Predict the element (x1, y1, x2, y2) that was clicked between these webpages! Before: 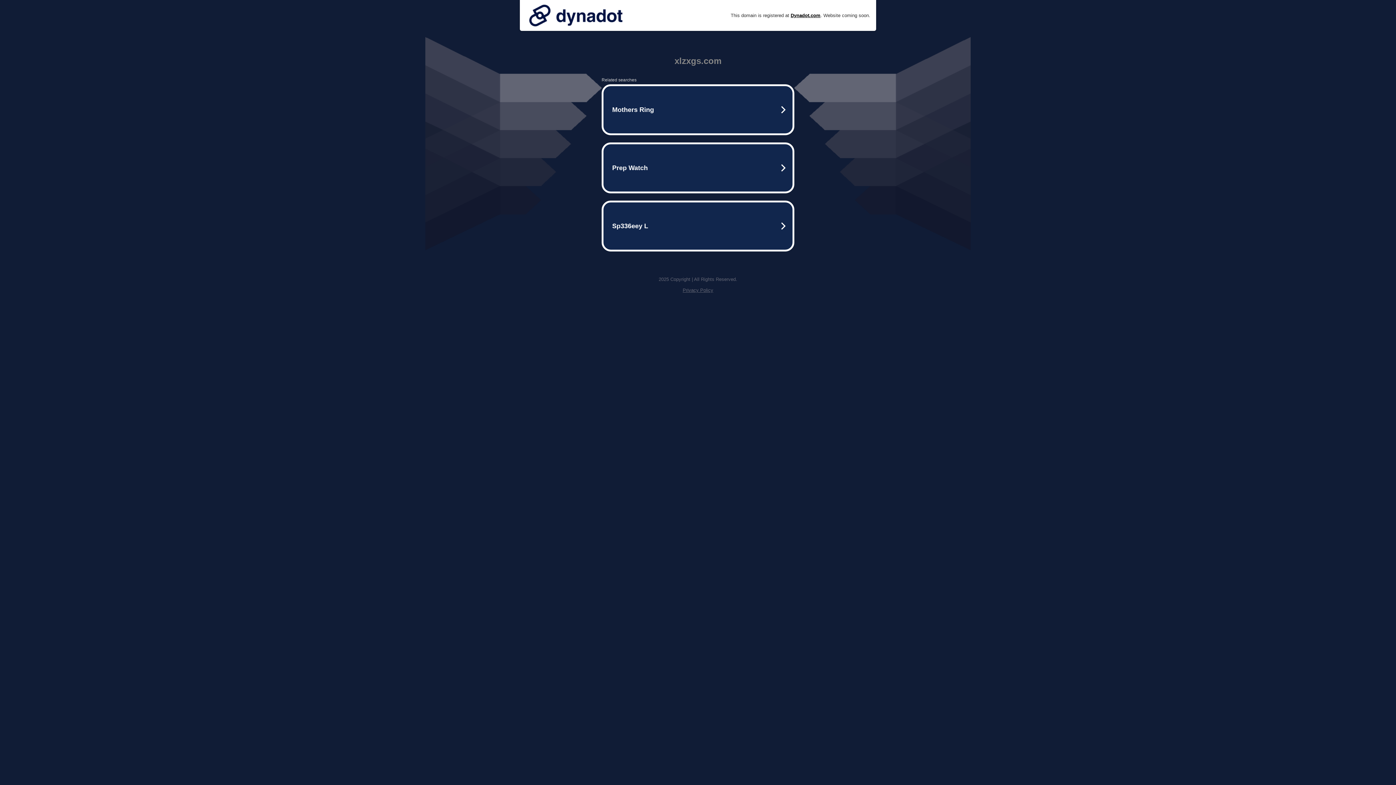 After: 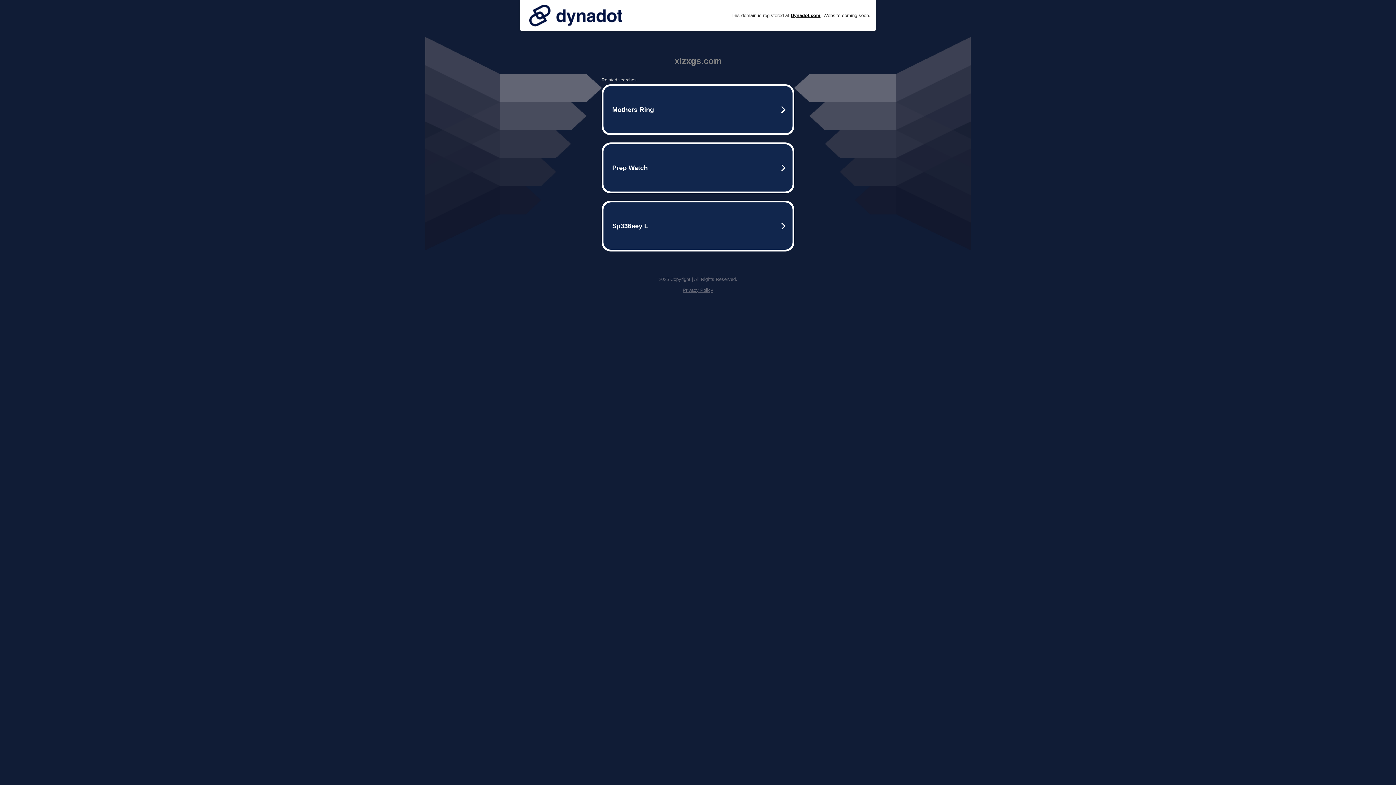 Action: bbox: (682, 287, 713, 293) label: Privacy Policy